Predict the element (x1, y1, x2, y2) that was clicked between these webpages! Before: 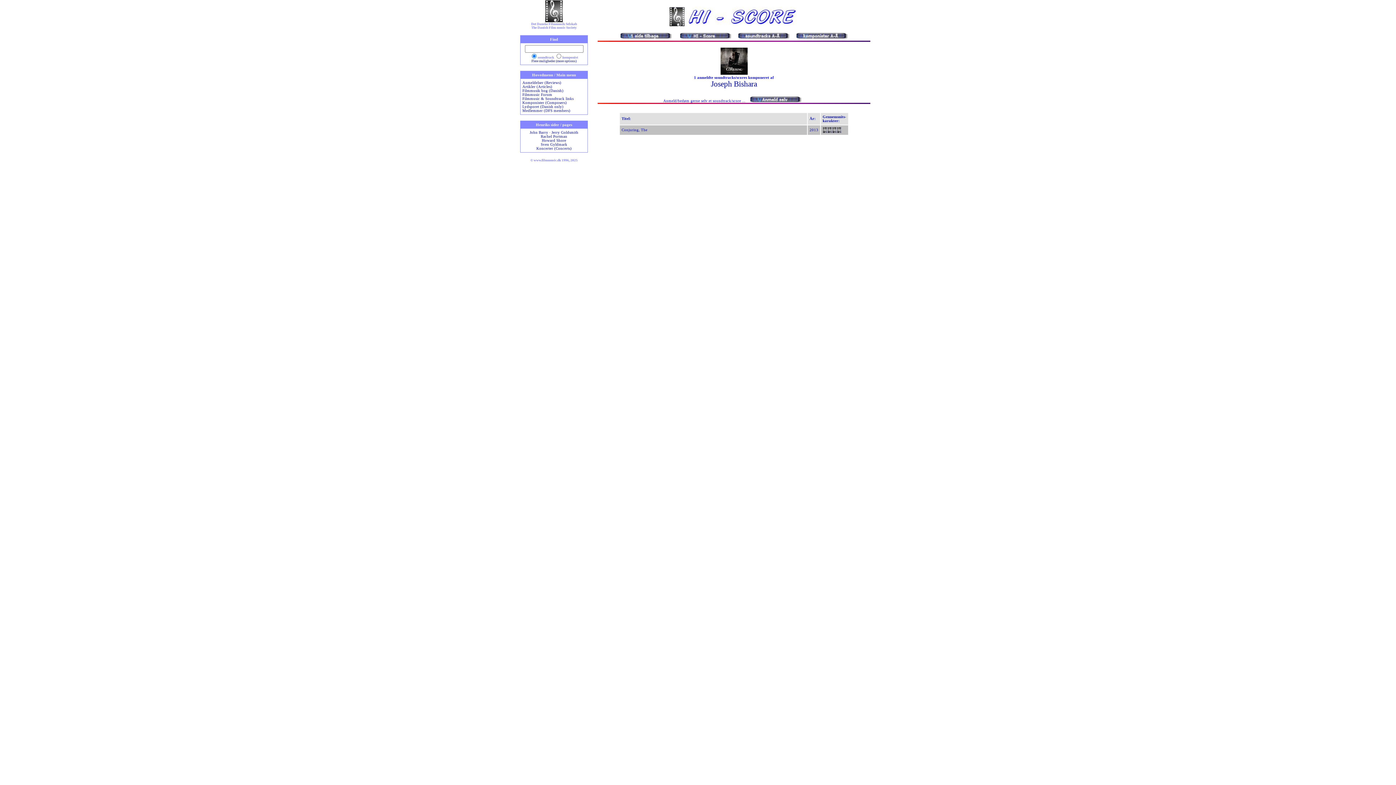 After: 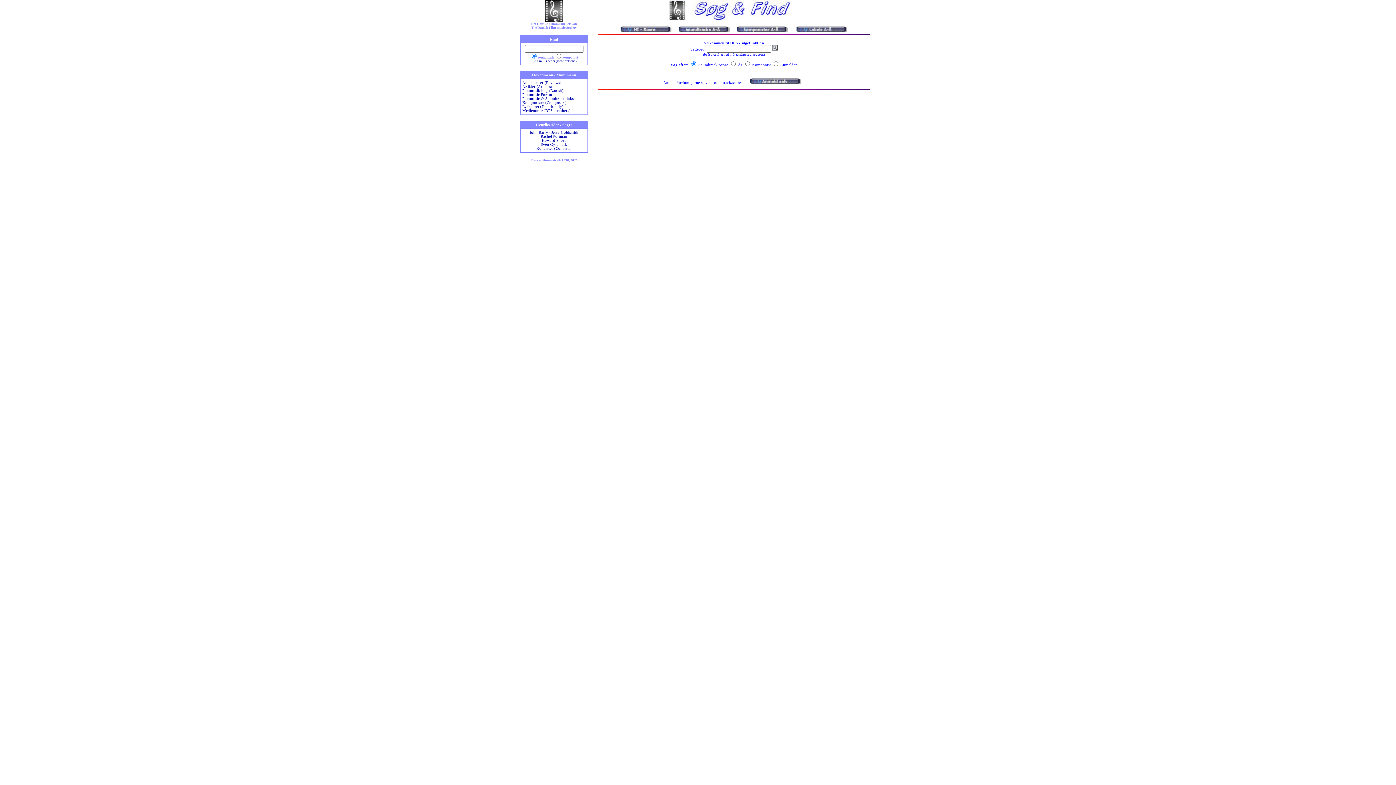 Action: bbox: (531, 59, 576, 62) label: Flere muligheder (more options)